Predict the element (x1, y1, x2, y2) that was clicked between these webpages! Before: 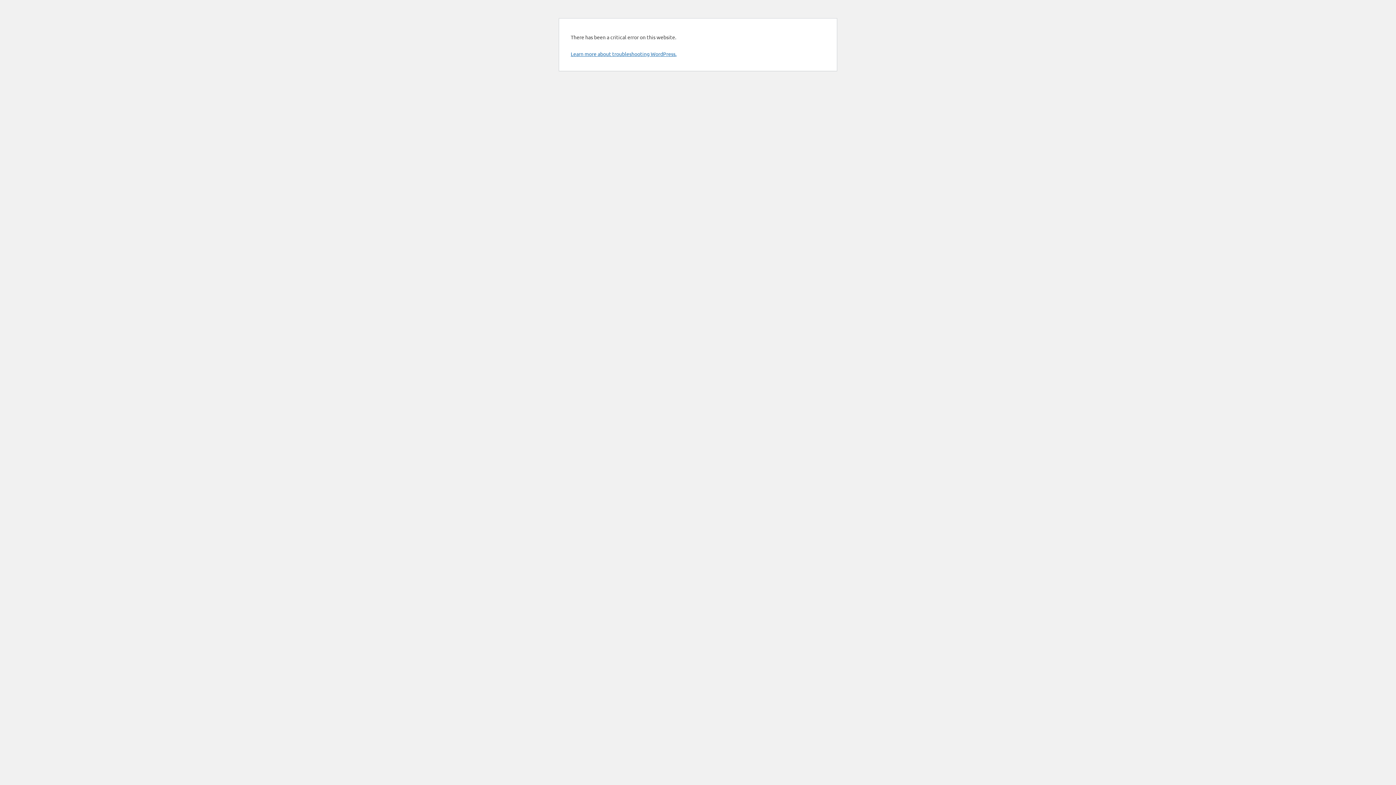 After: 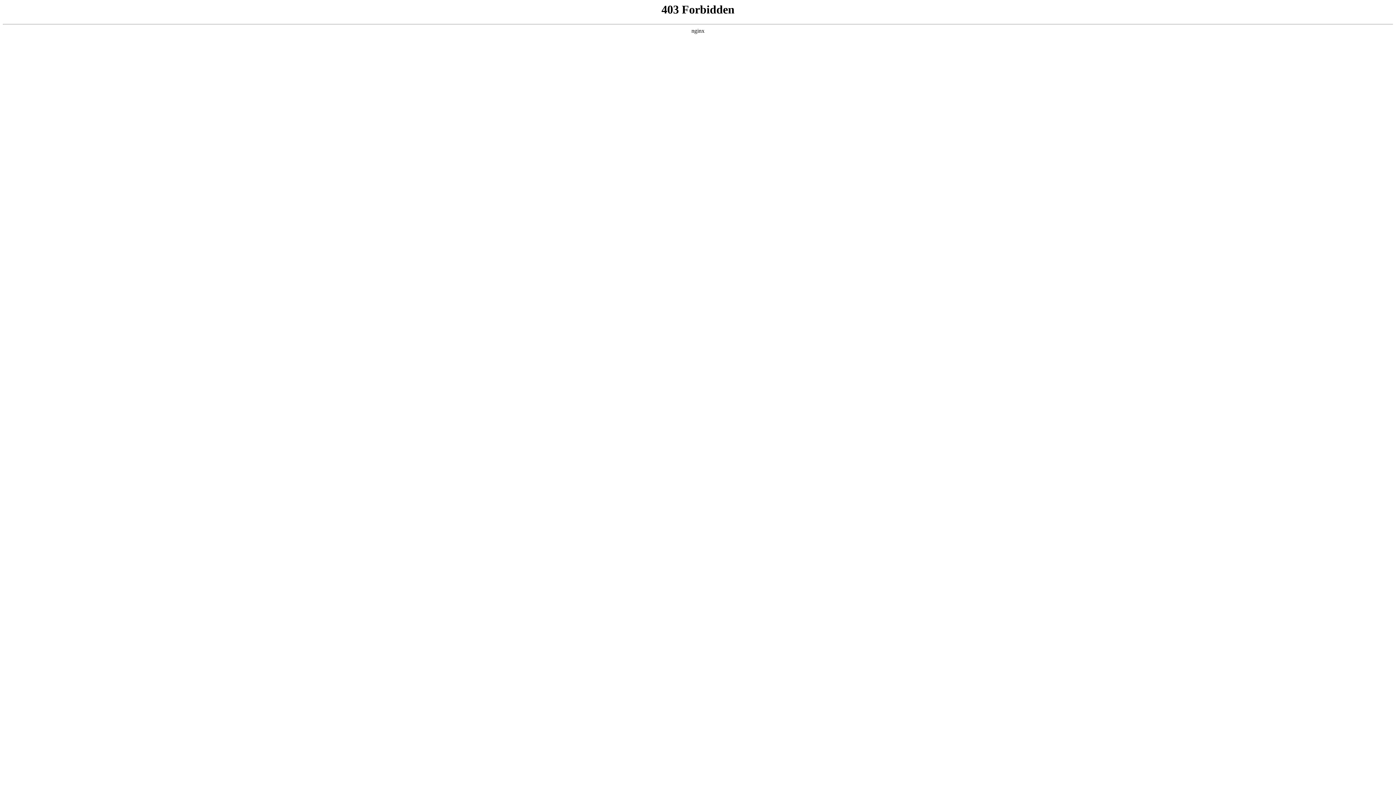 Action: bbox: (570, 50, 676, 57) label: Learn more about troubleshooting WordPress.